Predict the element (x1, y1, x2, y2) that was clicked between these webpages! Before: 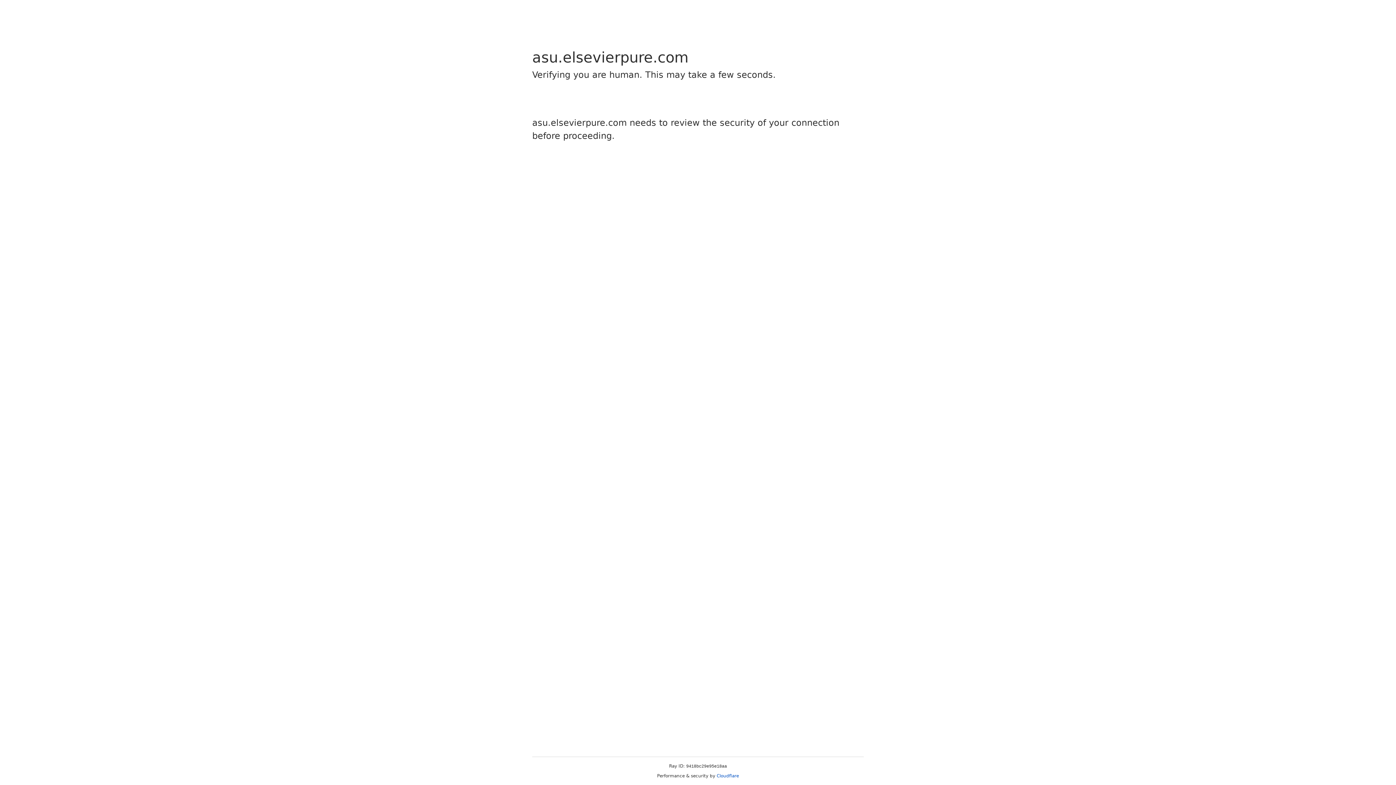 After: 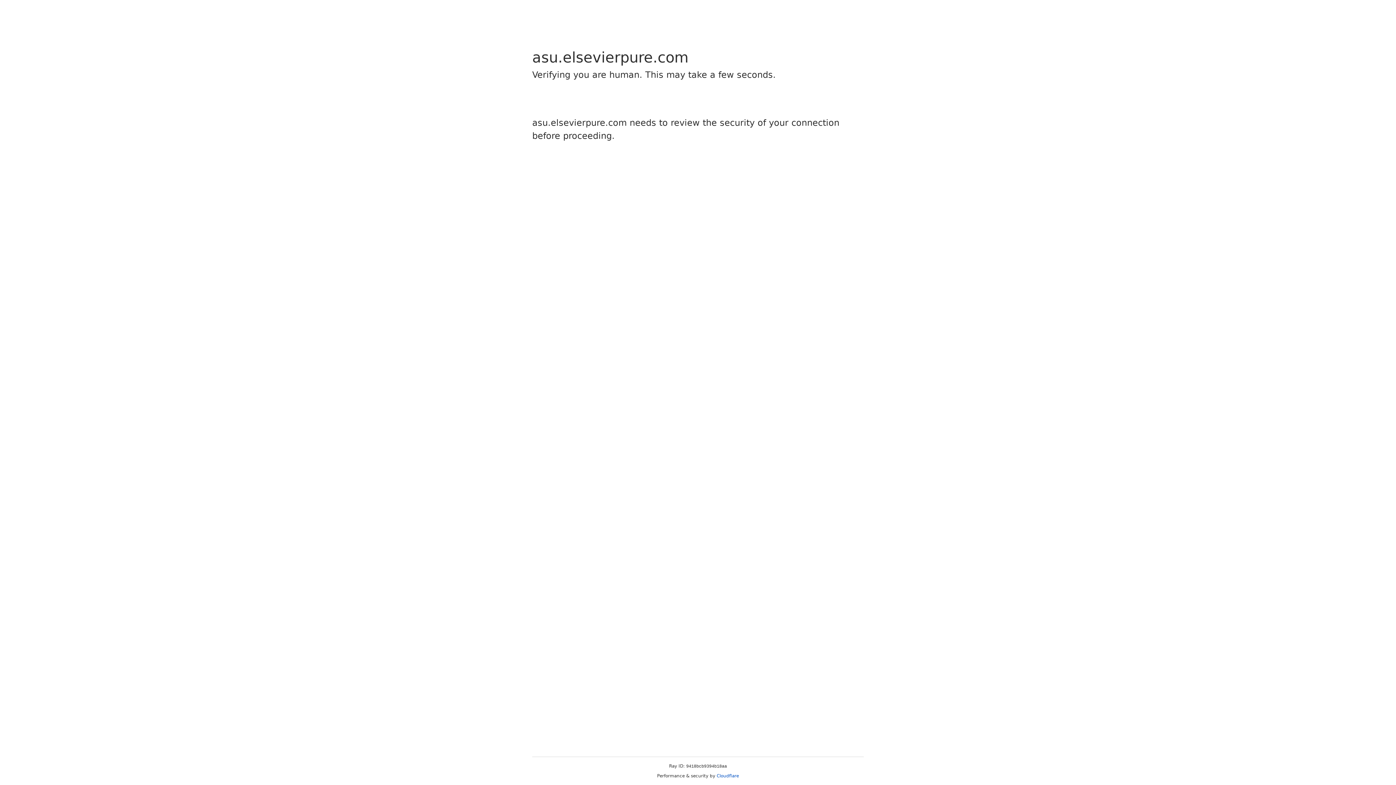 Action: bbox: (716, 773, 739, 778) label: Cloudflare